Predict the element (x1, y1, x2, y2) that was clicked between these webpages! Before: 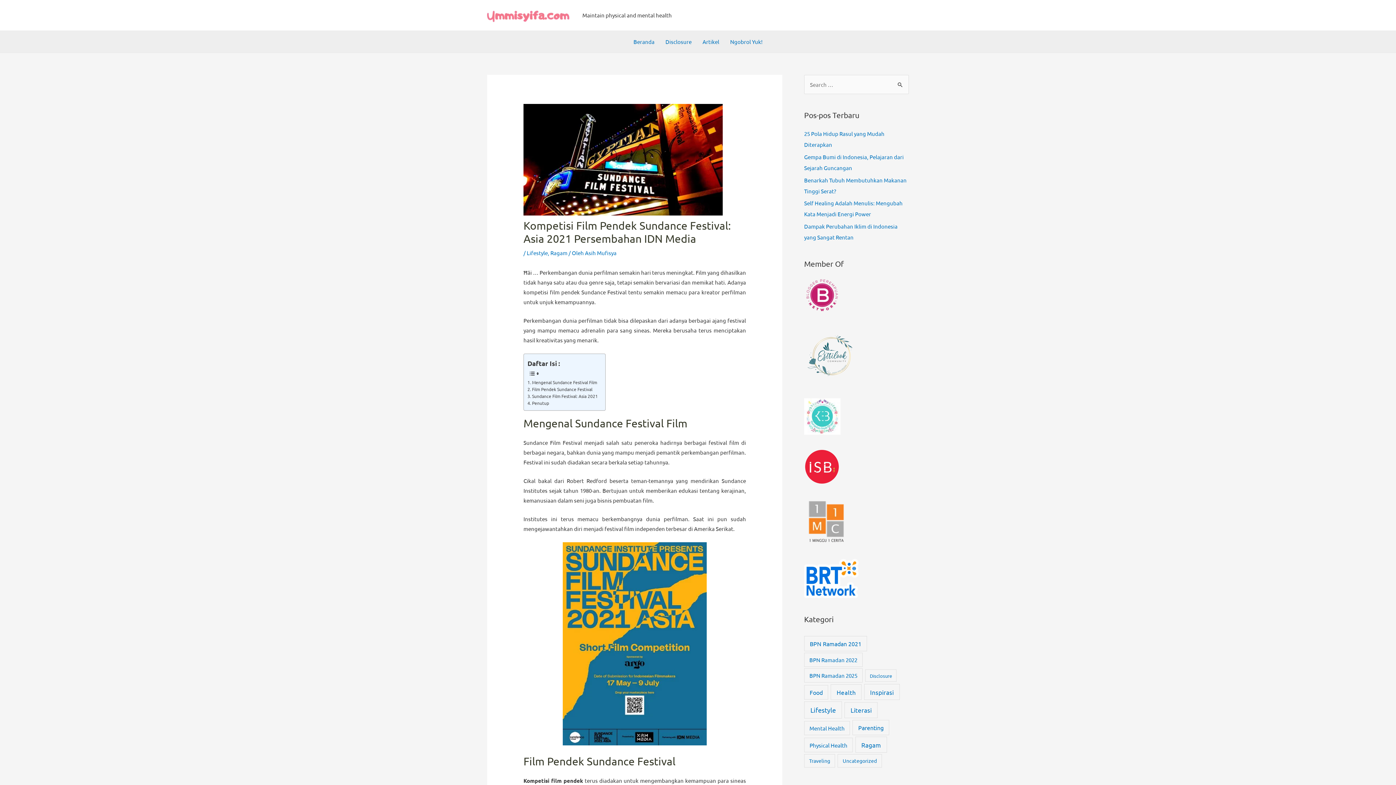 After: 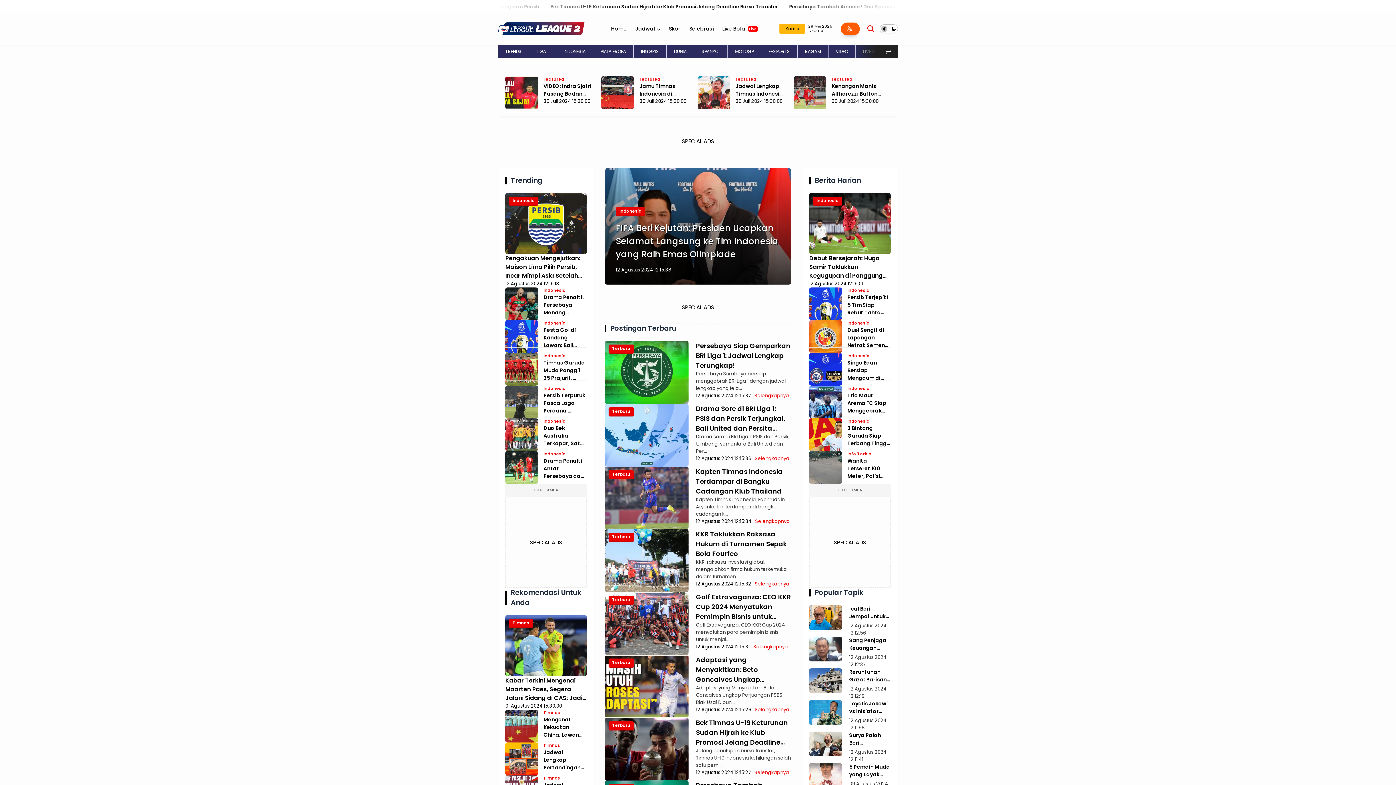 Action: bbox: (804, 290, 840, 297)